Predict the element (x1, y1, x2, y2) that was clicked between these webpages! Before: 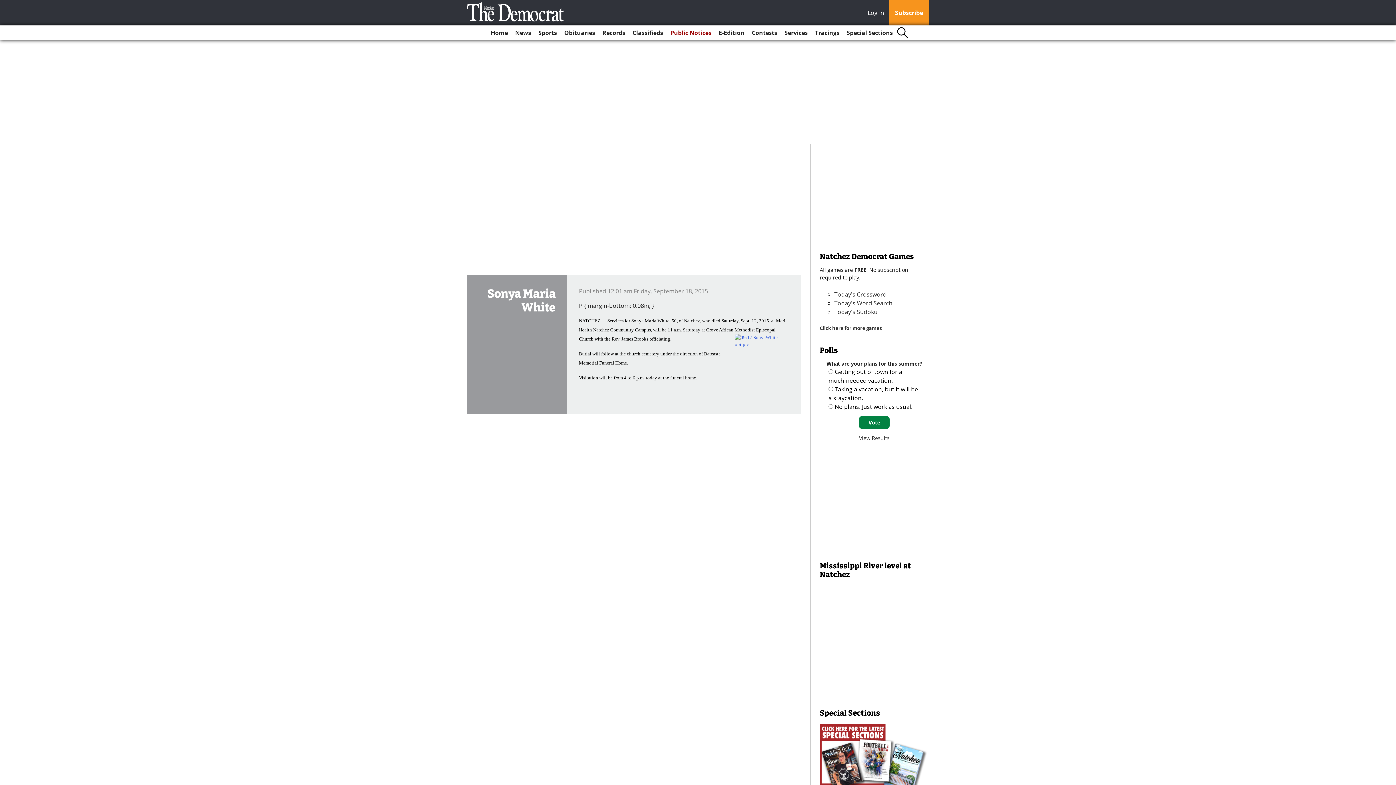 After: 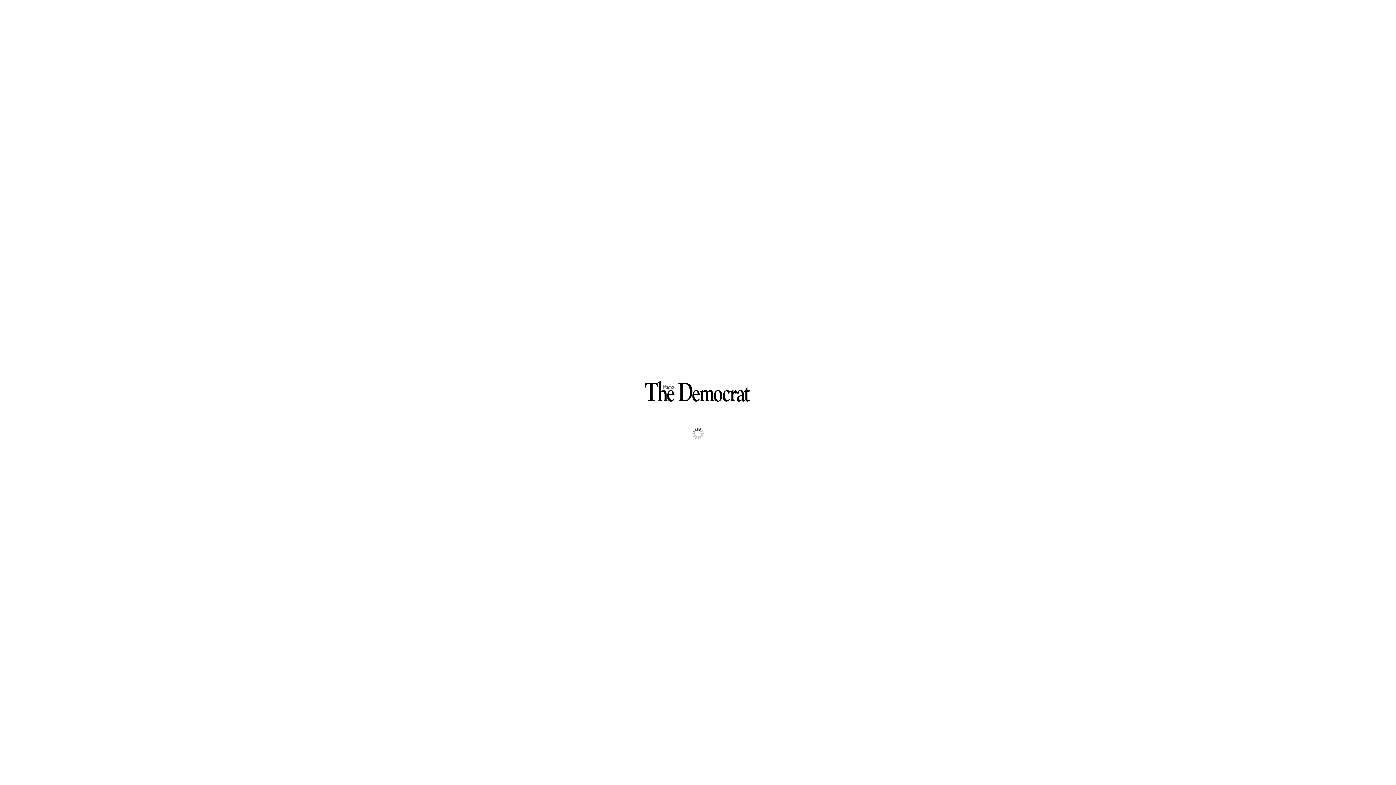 Action: bbox: (716, 25, 747, 40) label: E-Edition